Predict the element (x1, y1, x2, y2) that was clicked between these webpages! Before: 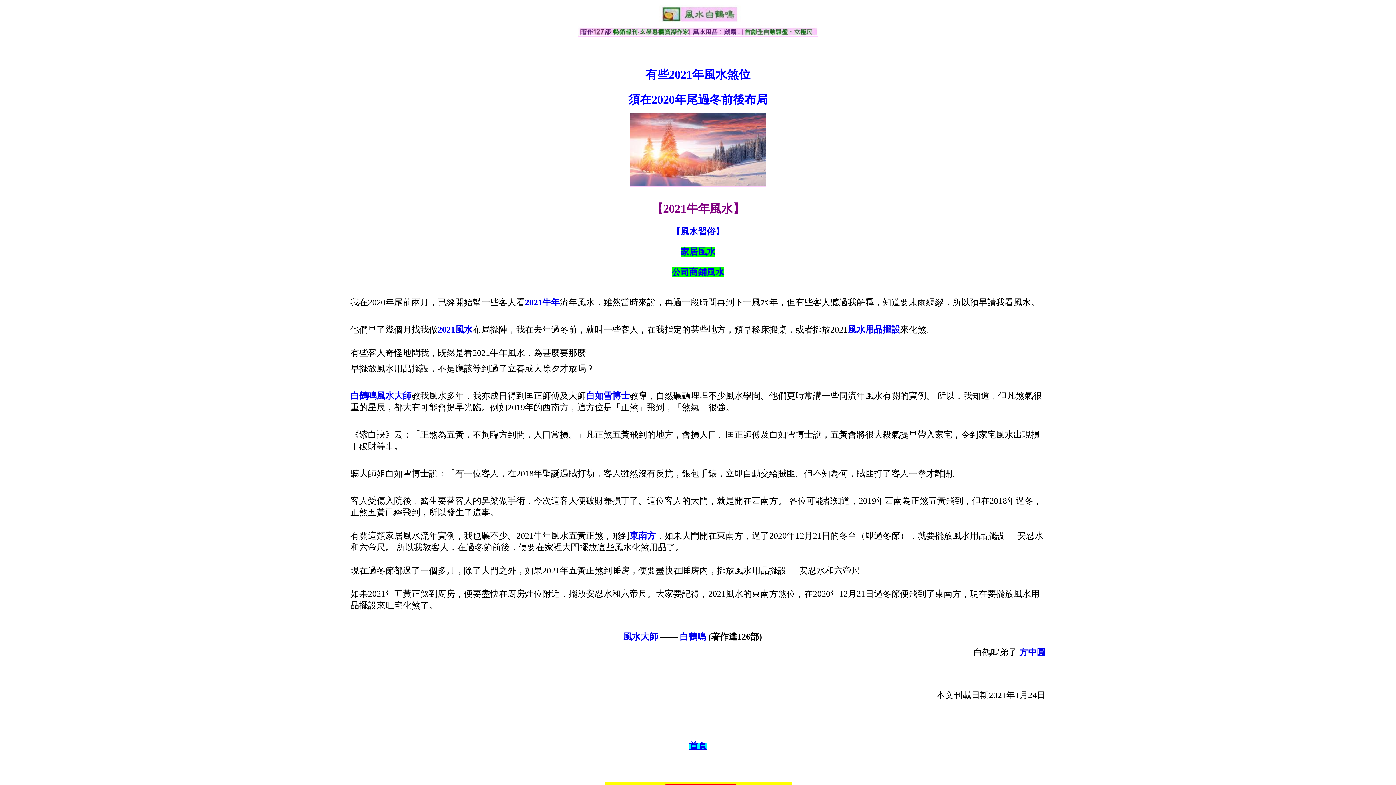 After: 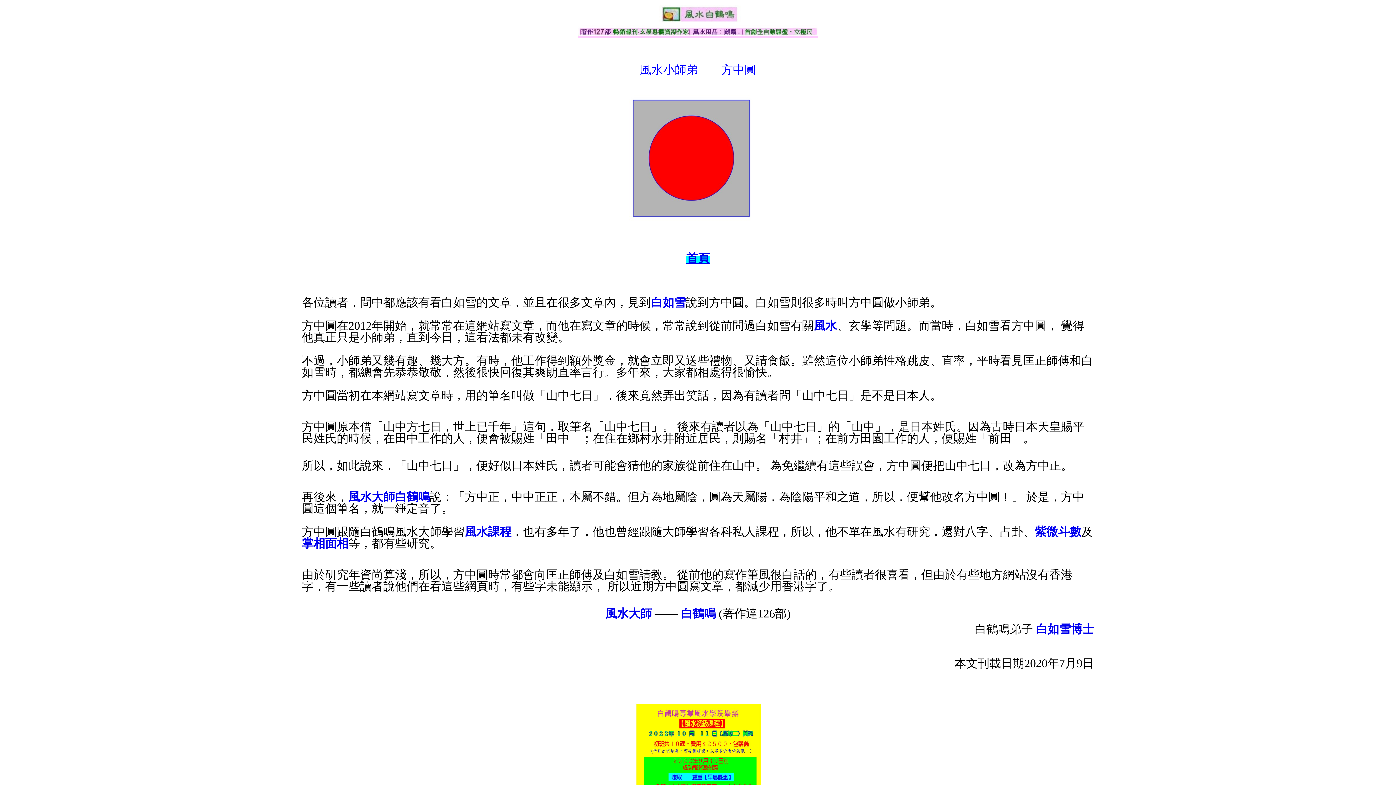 Action: label: 方中圓 bbox: (1019, 648, 1045, 657)